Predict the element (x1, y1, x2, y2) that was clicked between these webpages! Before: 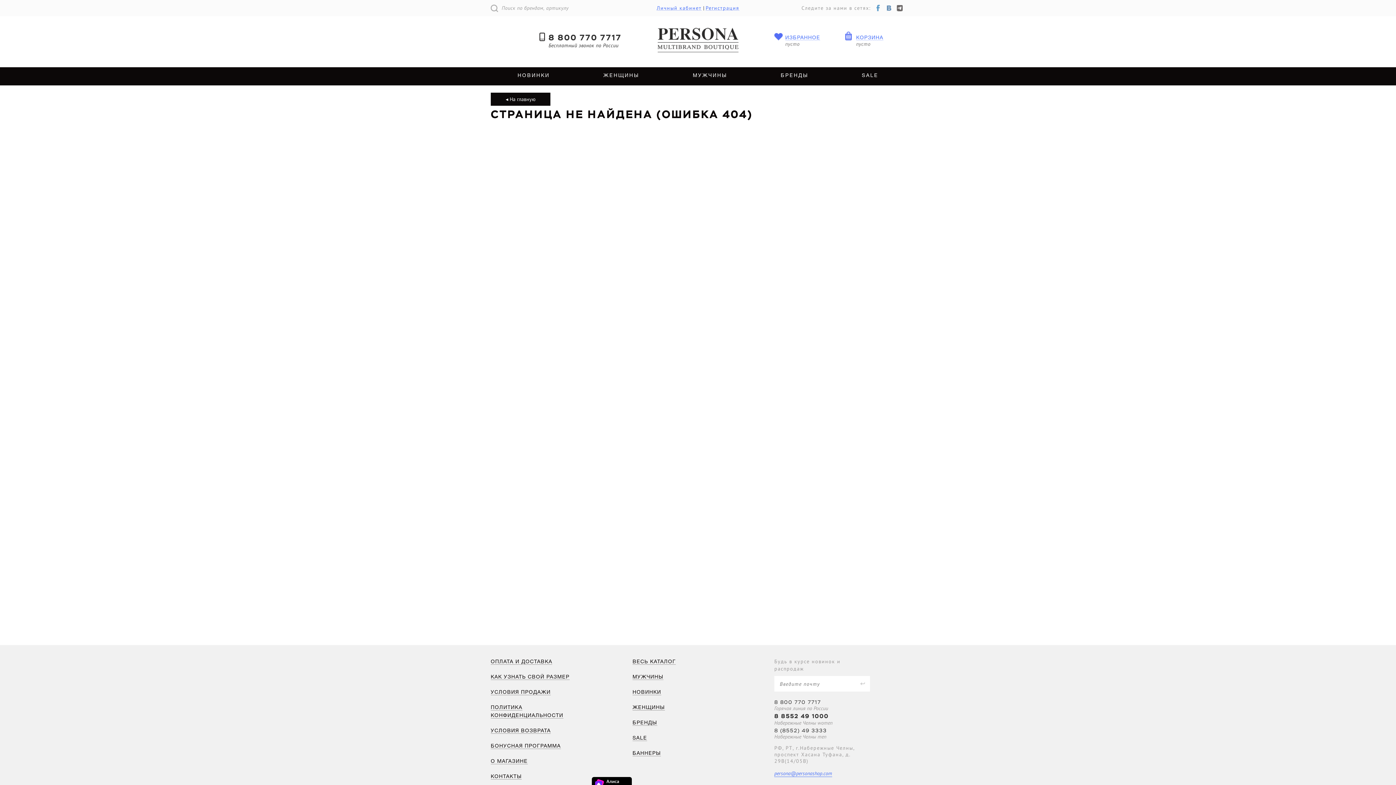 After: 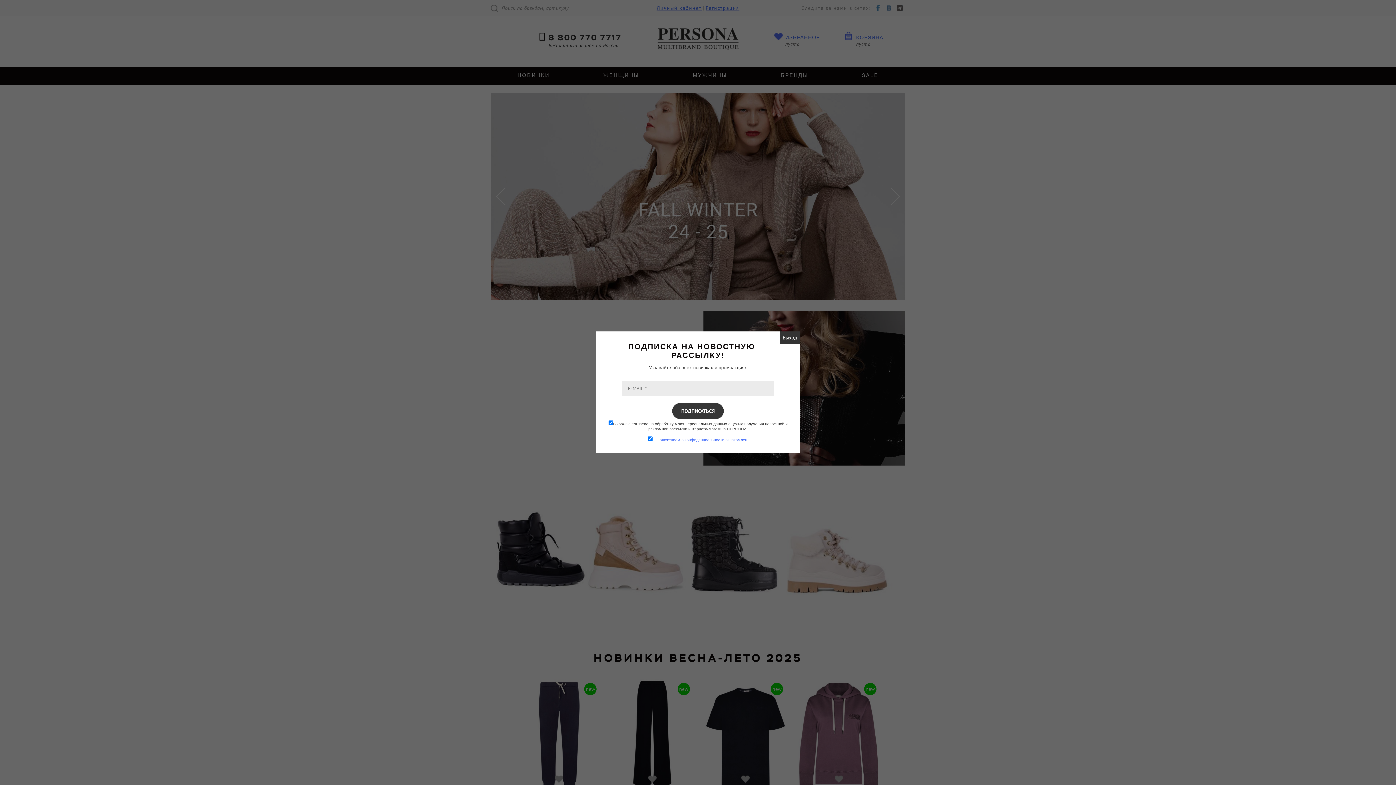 Action: bbox: (655, 36, 740, 43)